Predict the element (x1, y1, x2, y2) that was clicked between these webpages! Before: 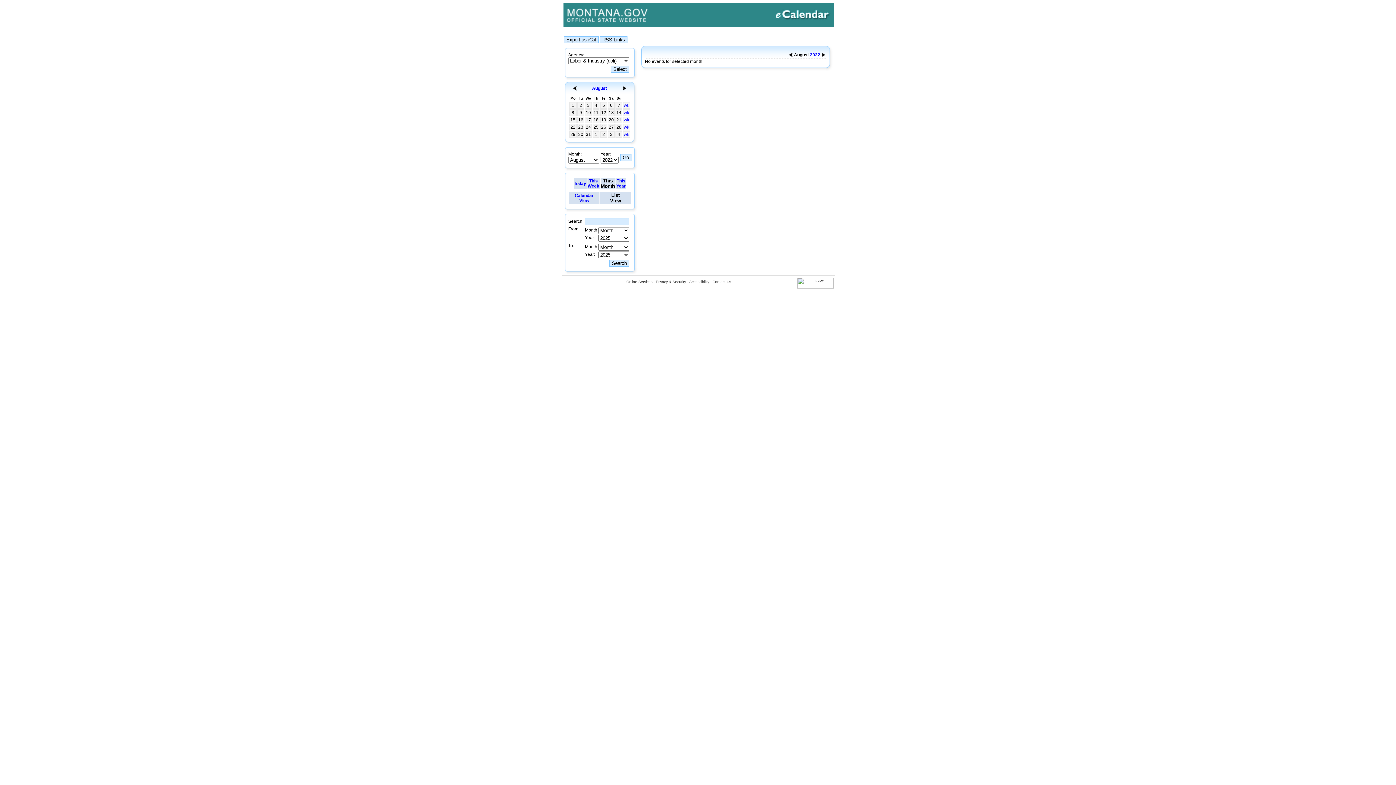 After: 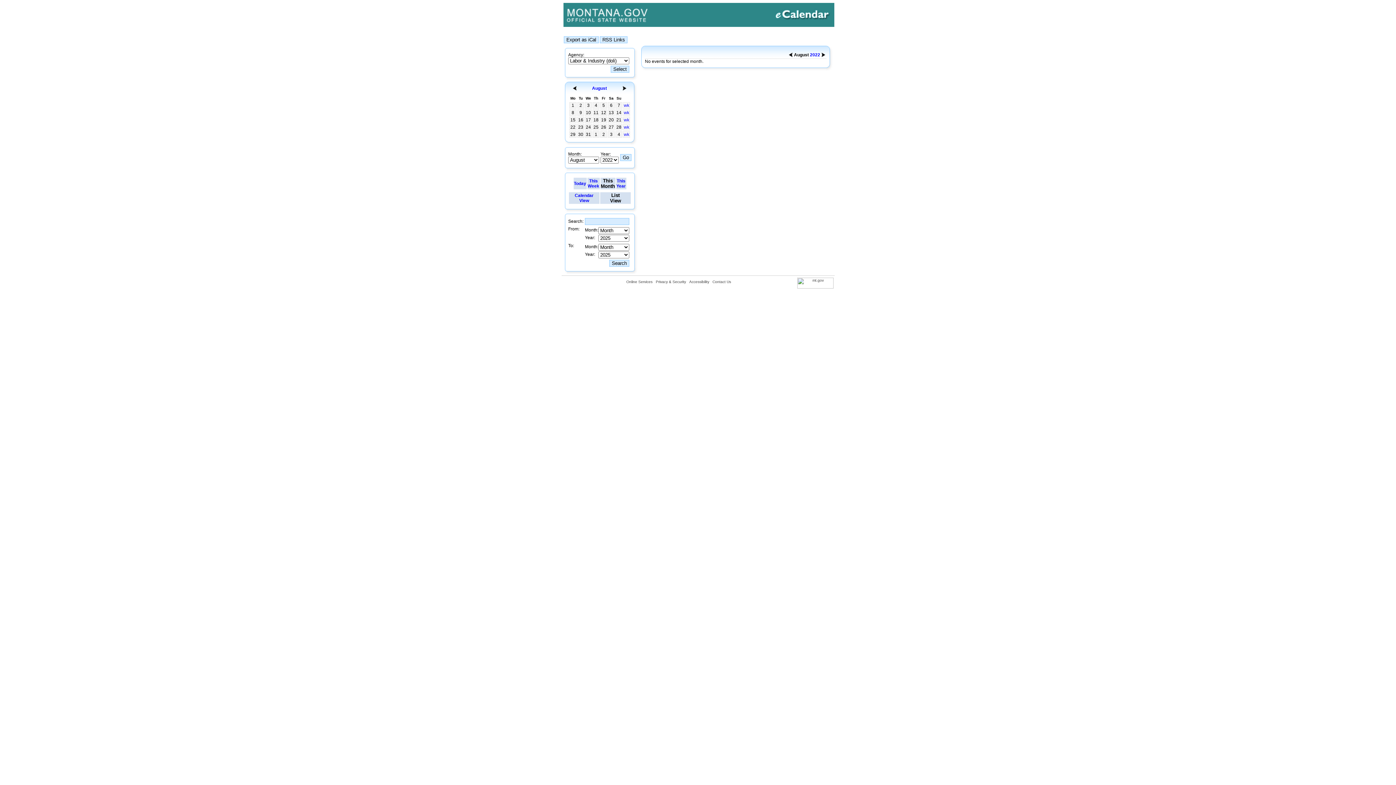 Action: label: August bbox: (592, 85, 607, 90)